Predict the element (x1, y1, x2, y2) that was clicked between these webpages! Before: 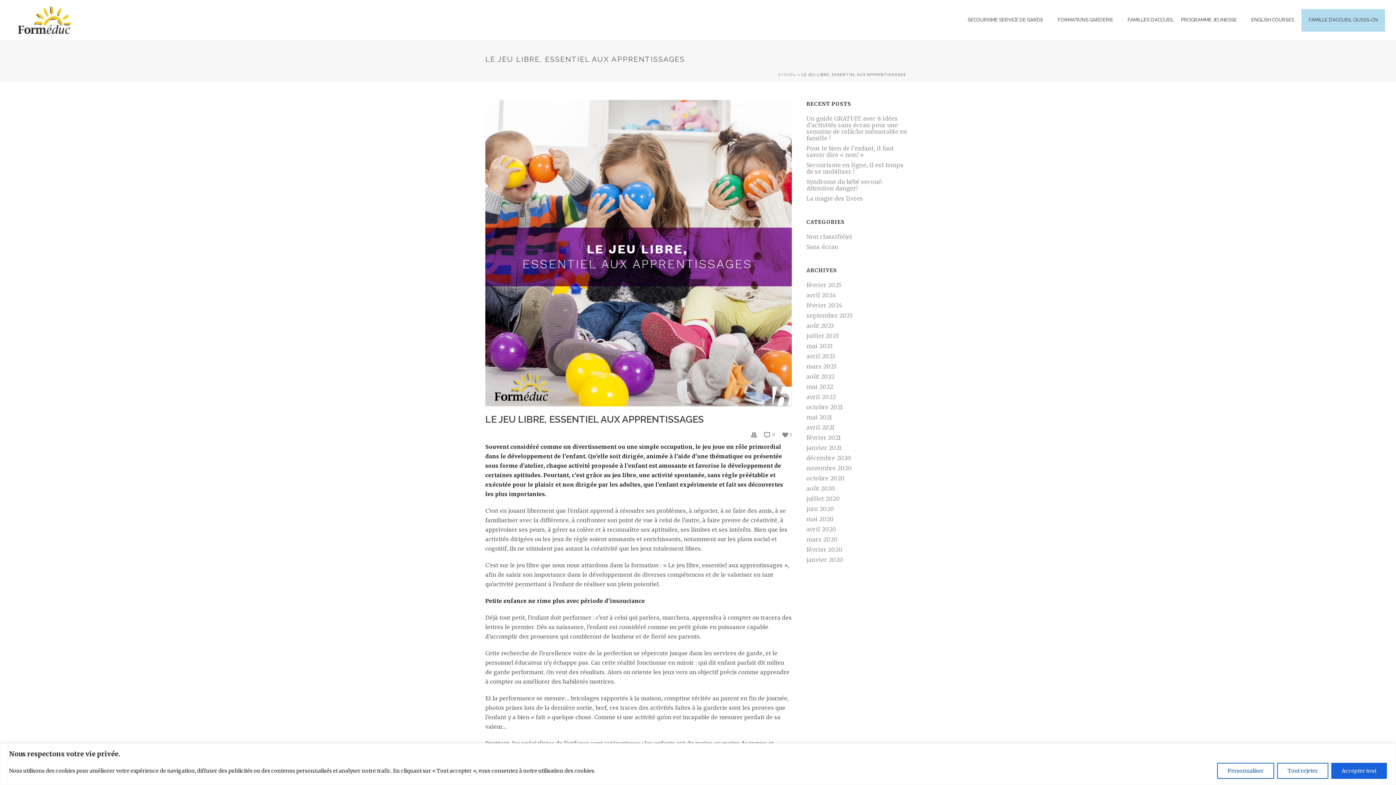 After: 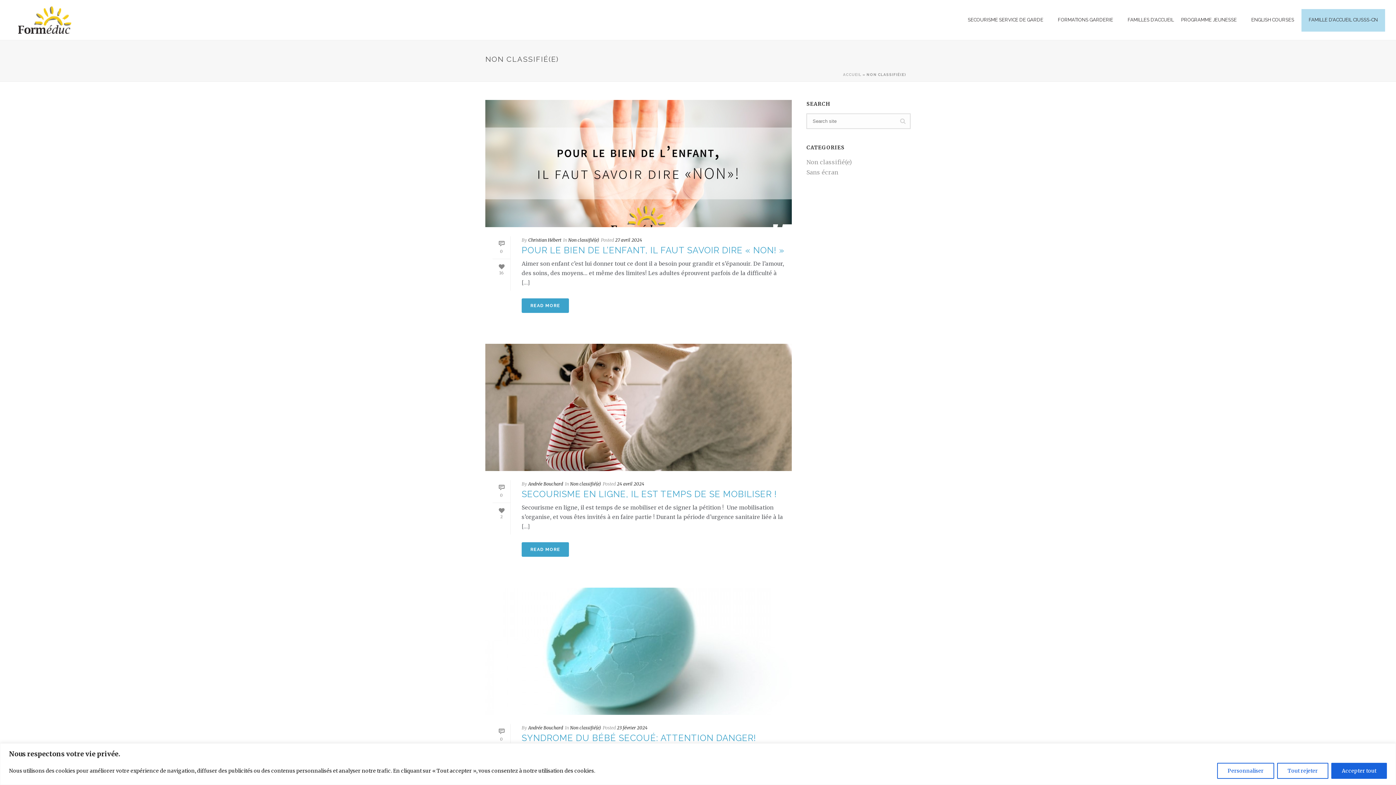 Action: bbox: (806, 233, 852, 240) label: Non classifié(e)